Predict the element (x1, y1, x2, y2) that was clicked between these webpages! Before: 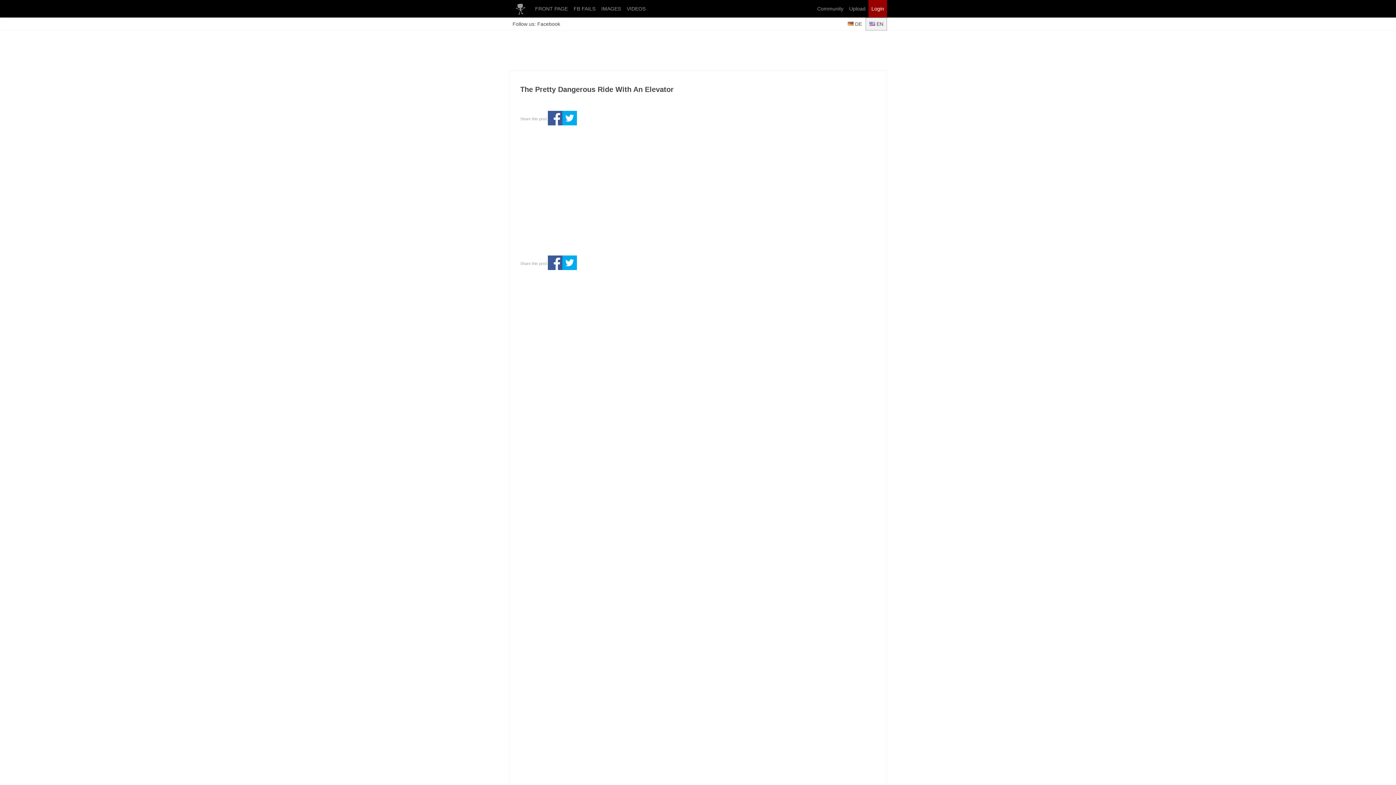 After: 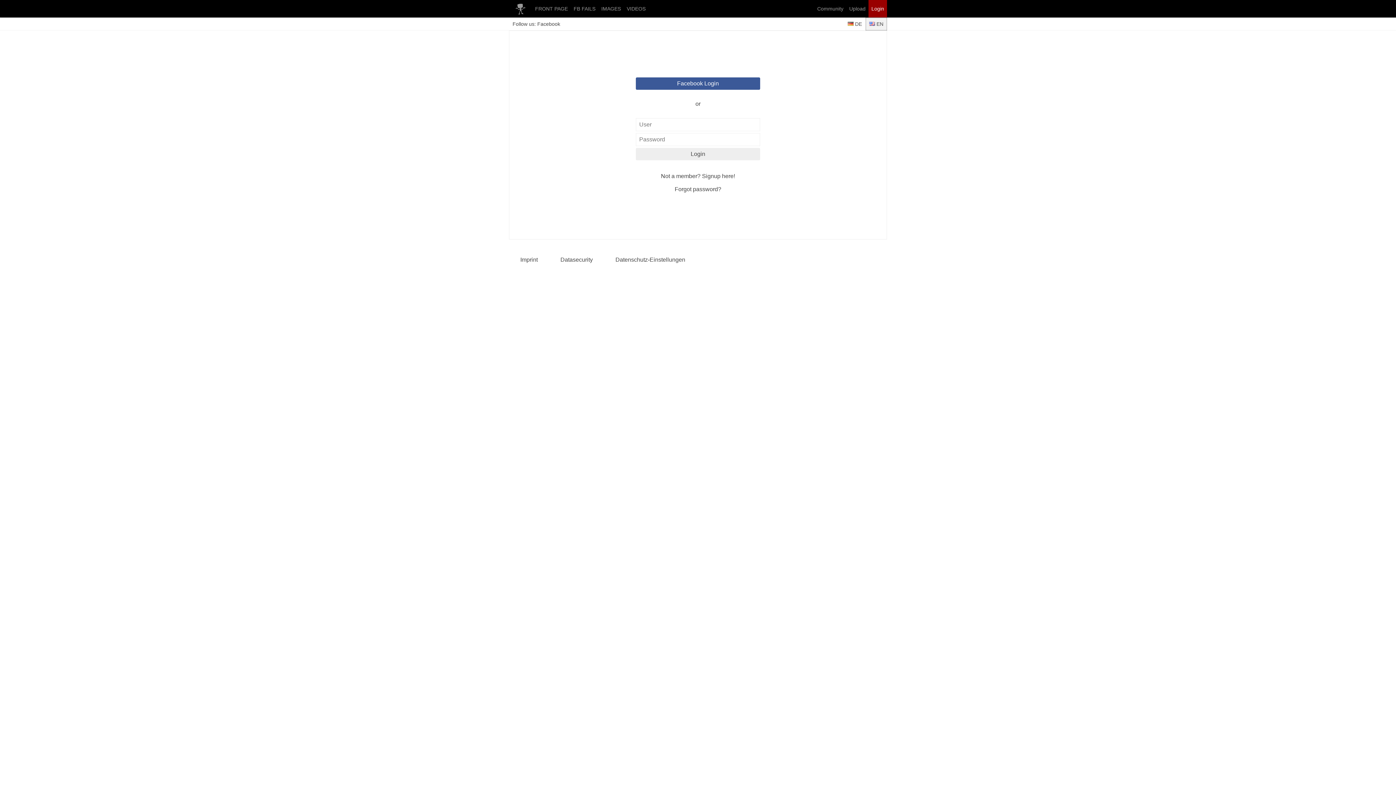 Action: label: Community bbox: (814, 0, 846, 17)